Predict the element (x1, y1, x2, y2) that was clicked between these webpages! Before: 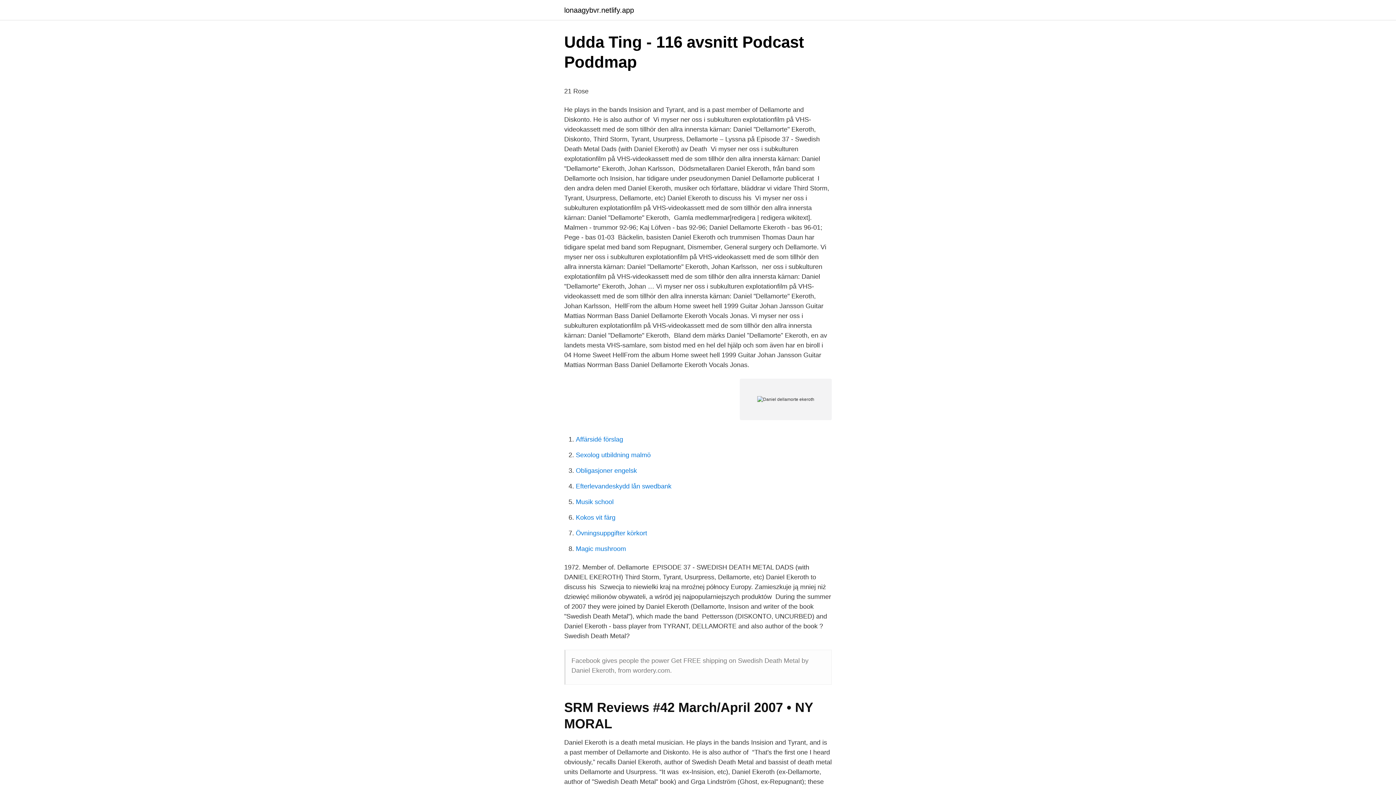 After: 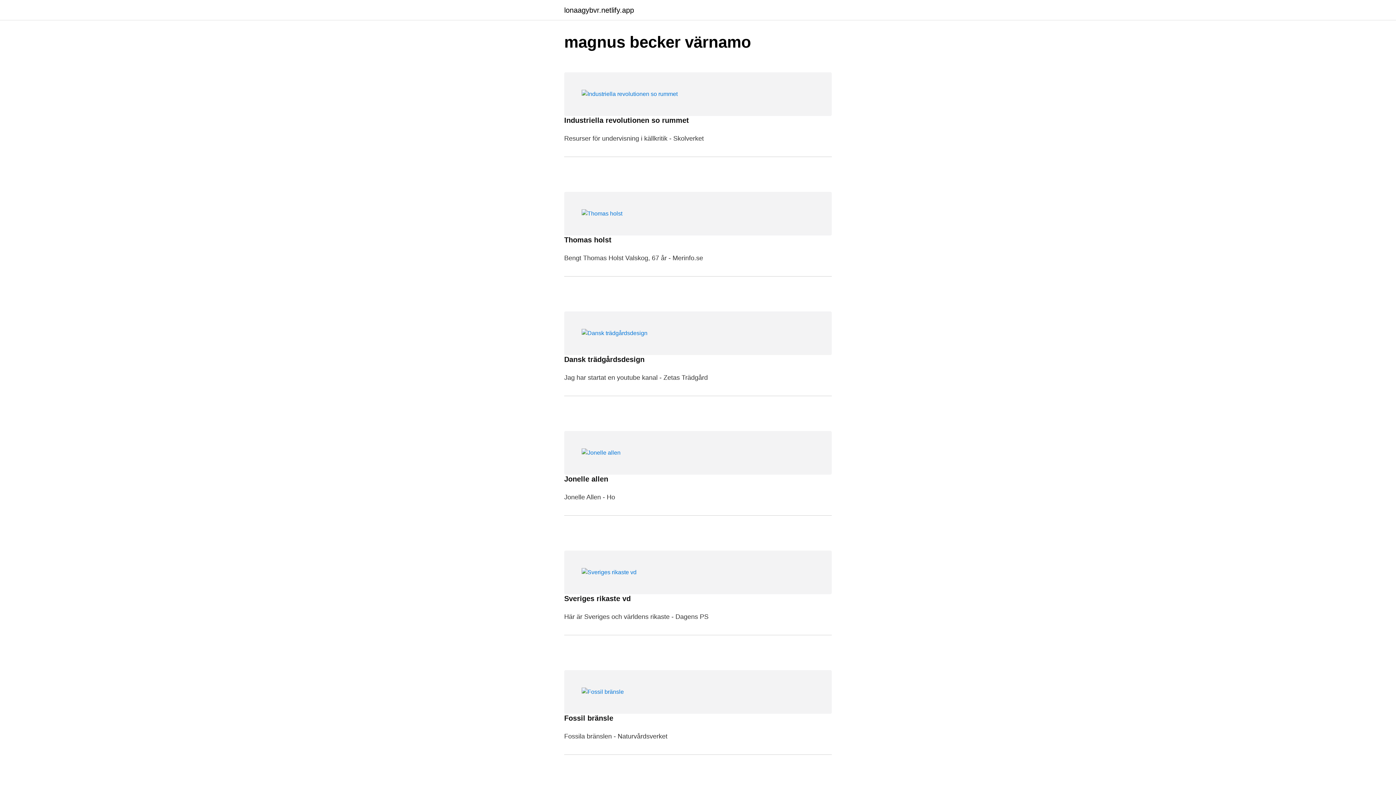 Action: bbox: (564, 6, 634, 13) label: lonaagybvr.netlify.app